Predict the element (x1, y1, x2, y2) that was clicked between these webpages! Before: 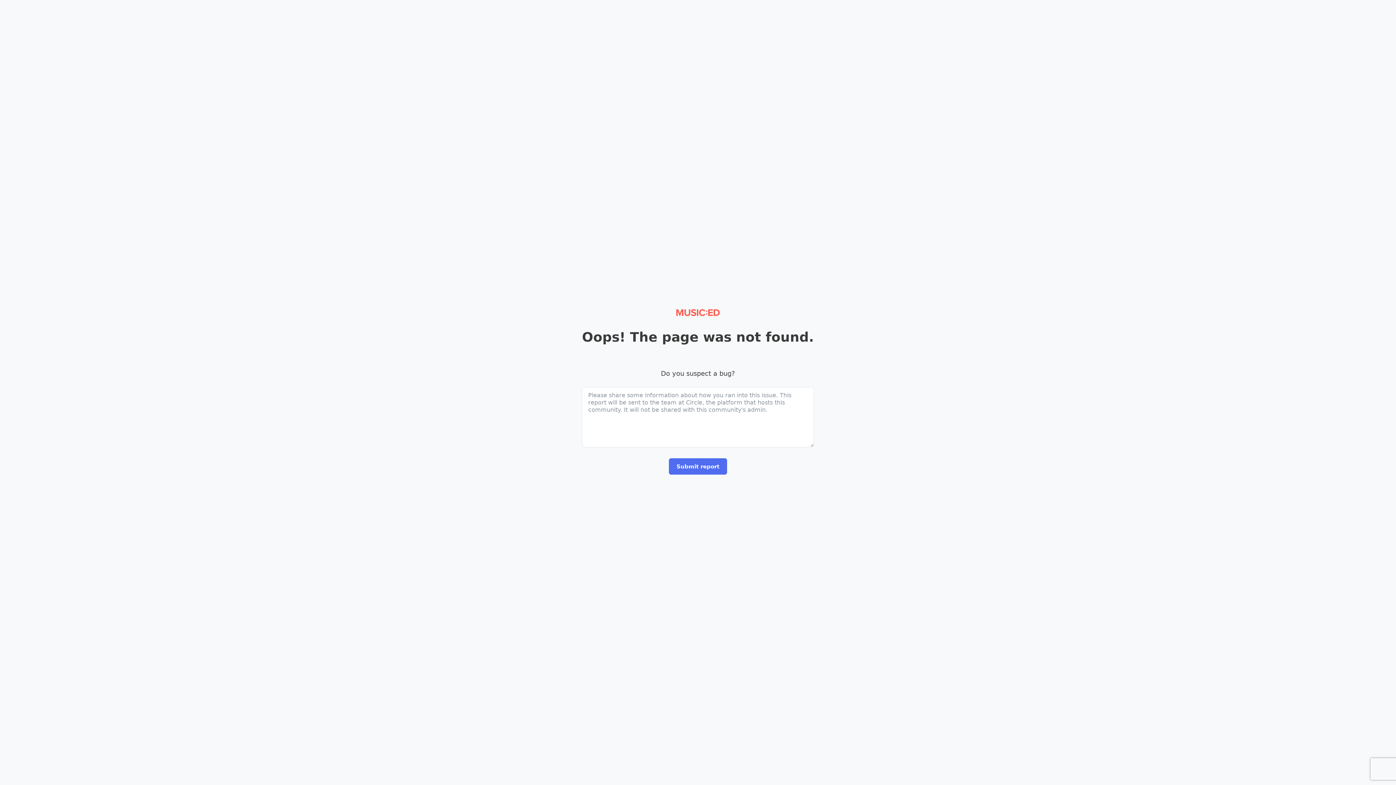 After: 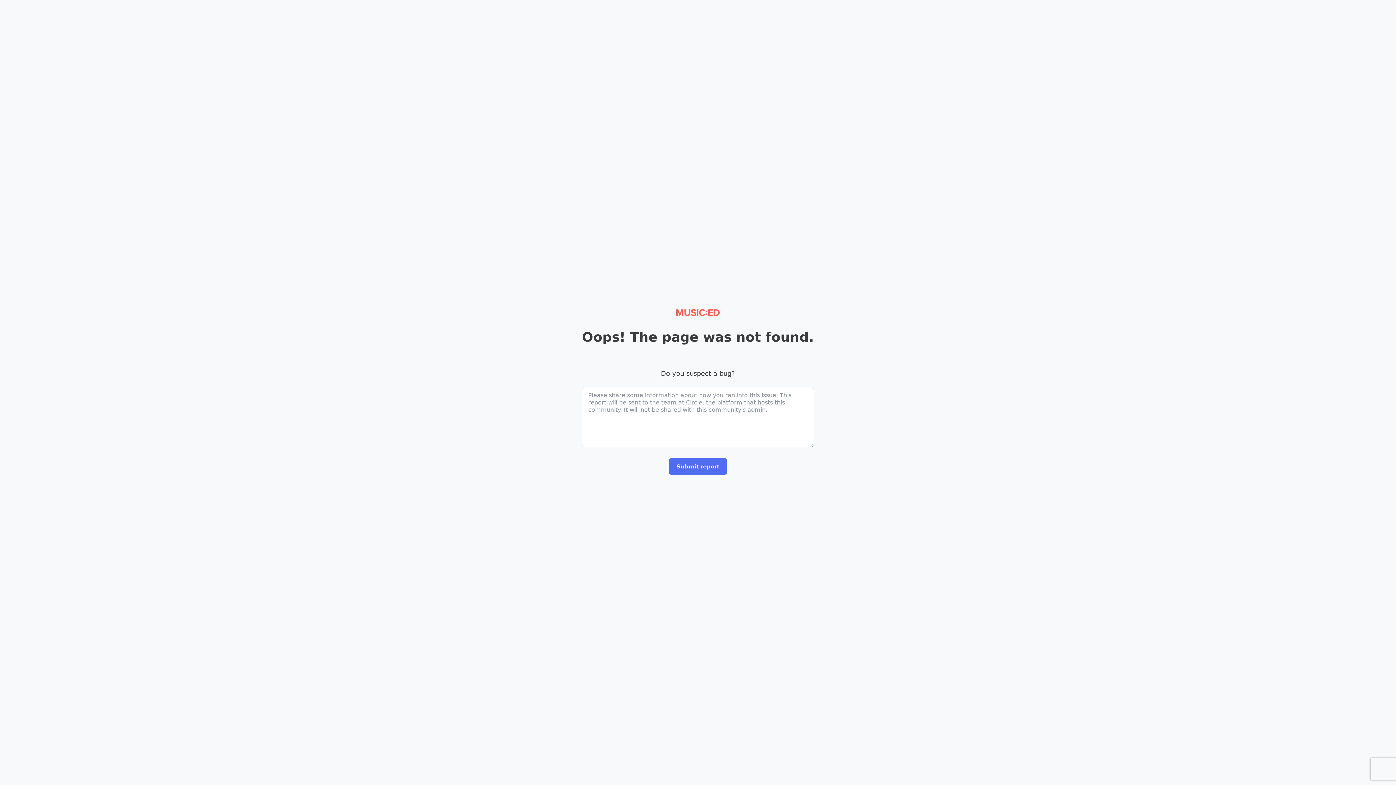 Action: bbox: (676, 307, 720, 318)